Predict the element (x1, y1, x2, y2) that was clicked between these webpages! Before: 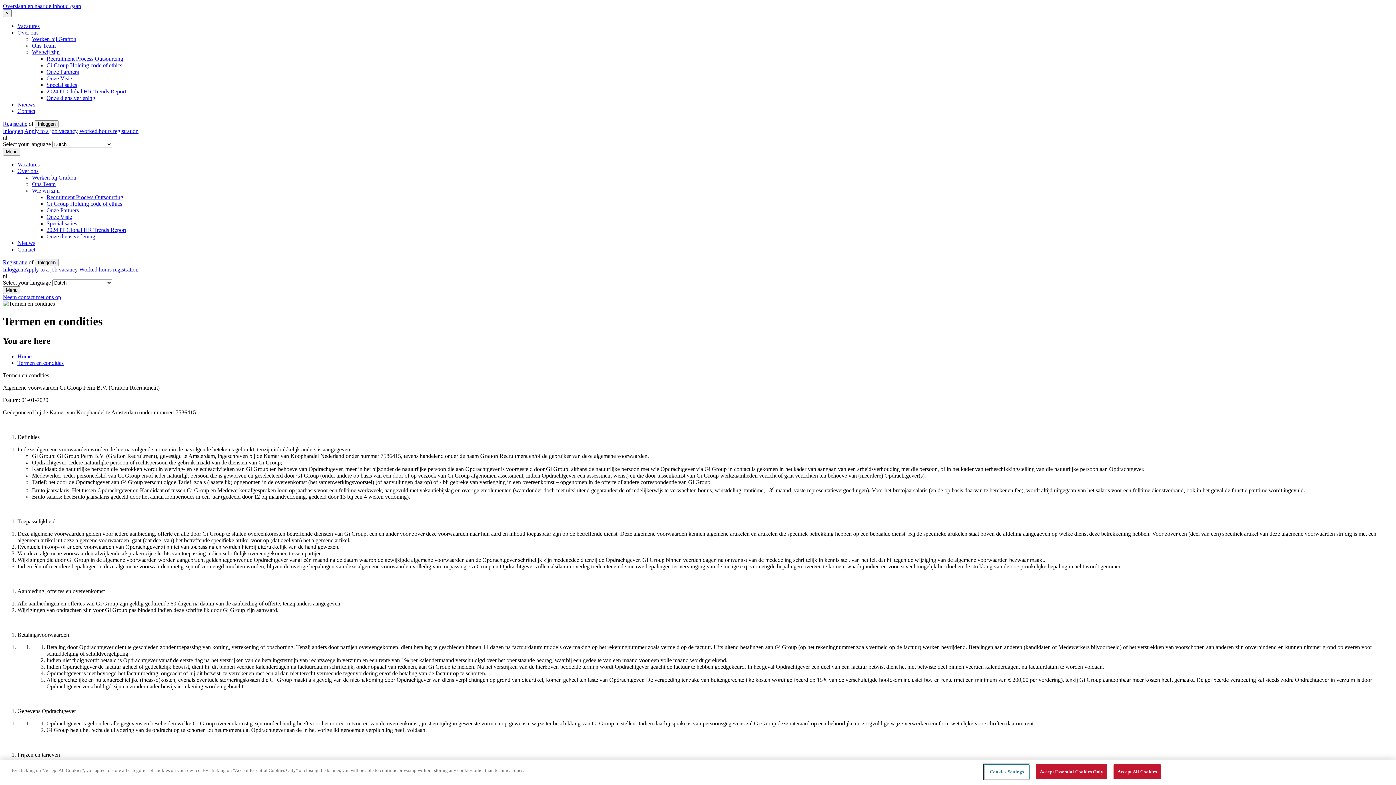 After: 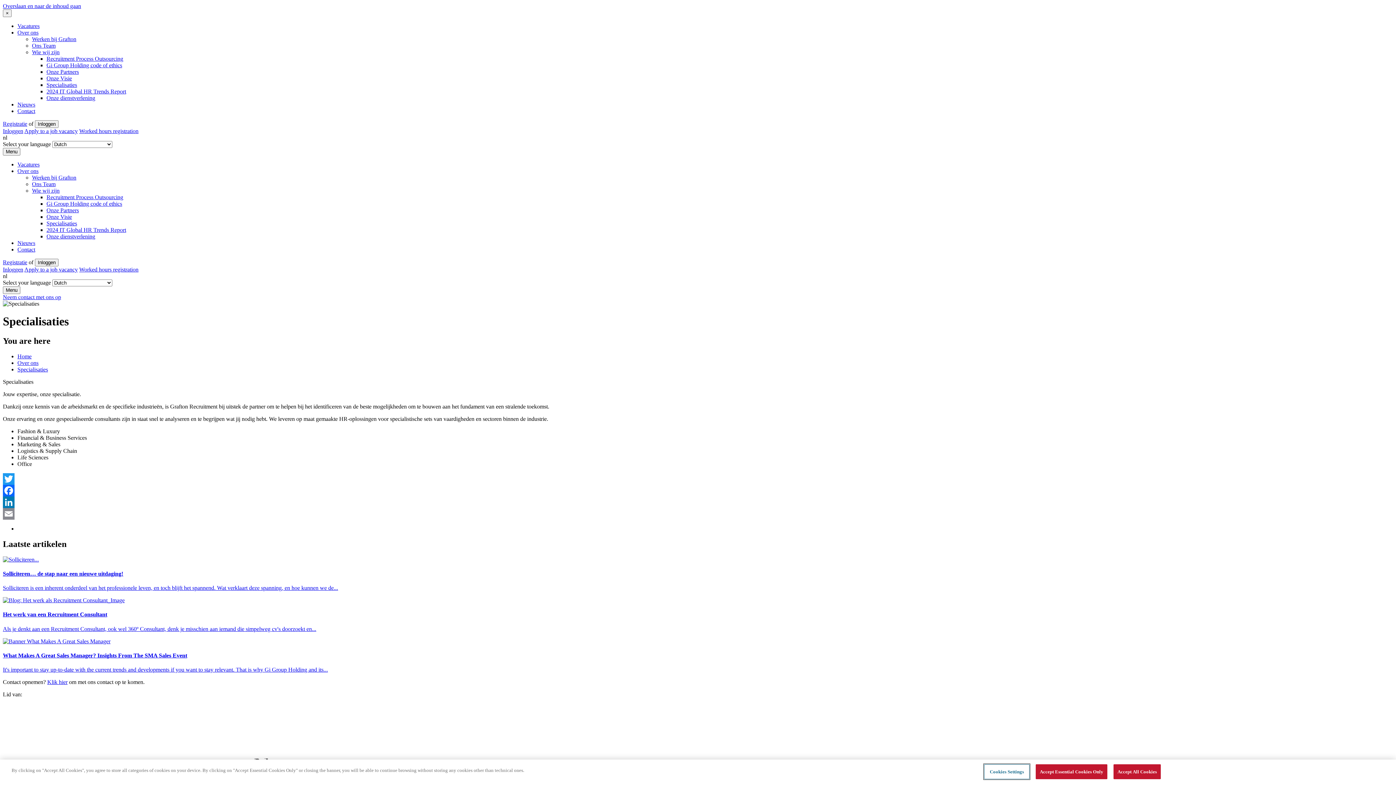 Action: label: Specialisaties bbox: (46, 81, 77, 88)